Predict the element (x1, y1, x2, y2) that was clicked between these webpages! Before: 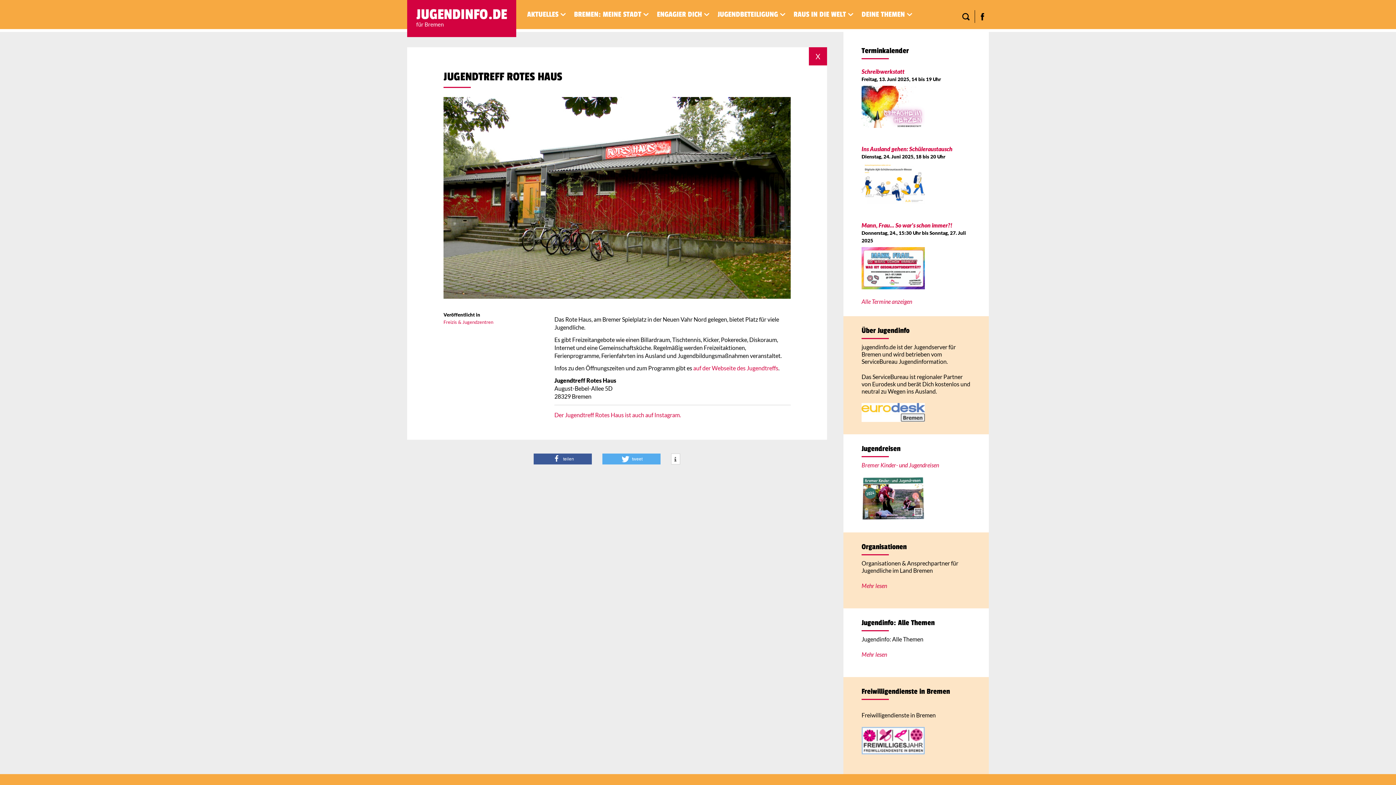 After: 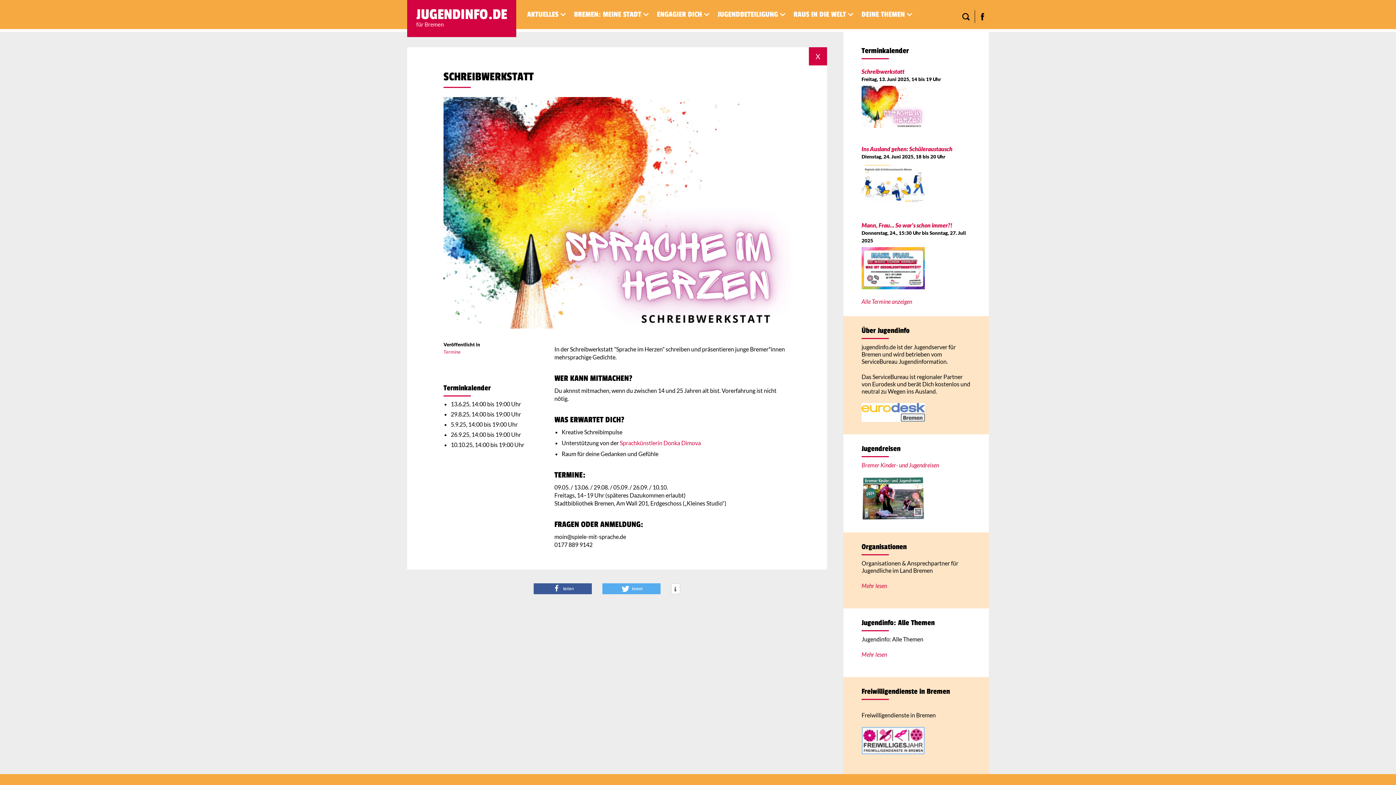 Action: label: Schreibwerkstatt bbox: (861, 68, 904, 75)